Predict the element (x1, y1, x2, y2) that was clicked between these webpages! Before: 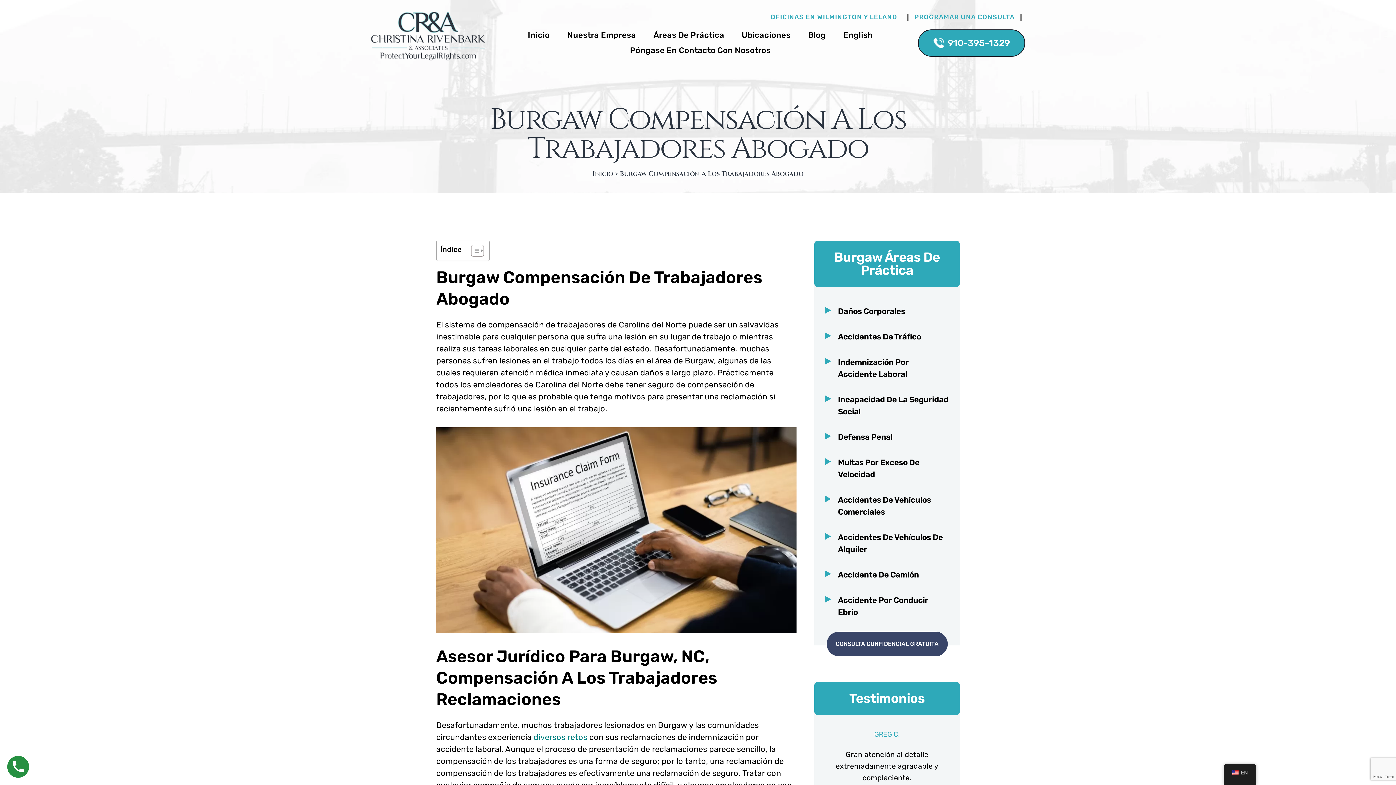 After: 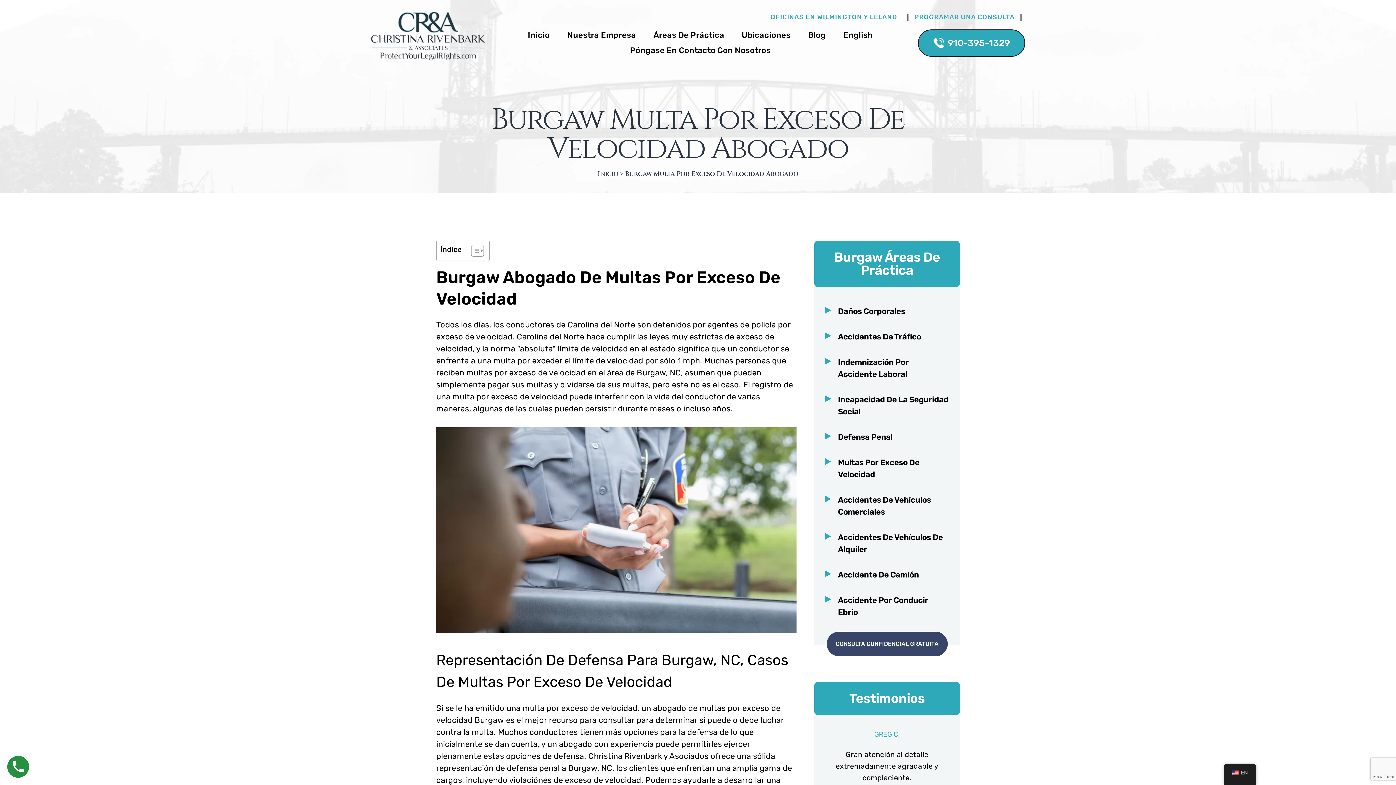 Action: label: Multas Por Exceso De Velocidad bbox: (825, 456, 949, 480)